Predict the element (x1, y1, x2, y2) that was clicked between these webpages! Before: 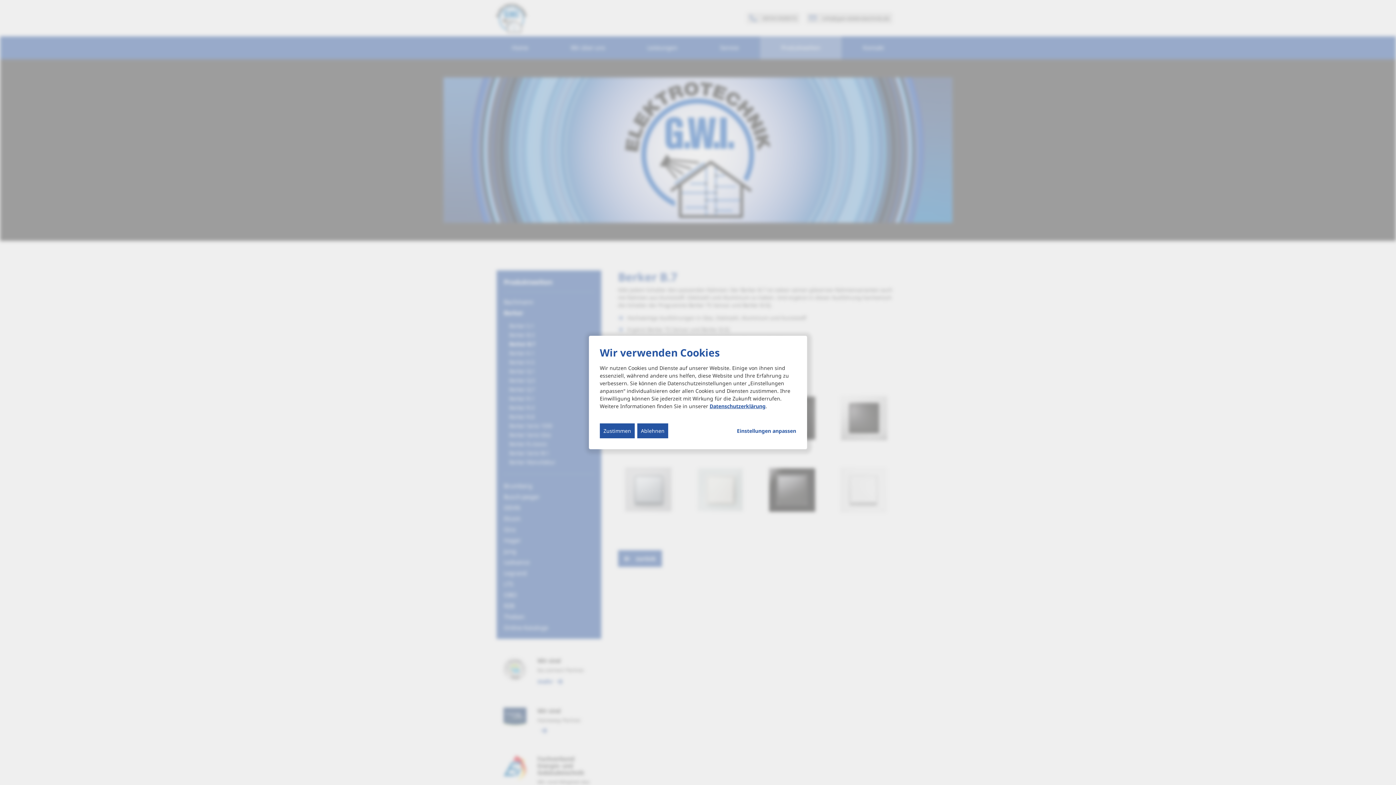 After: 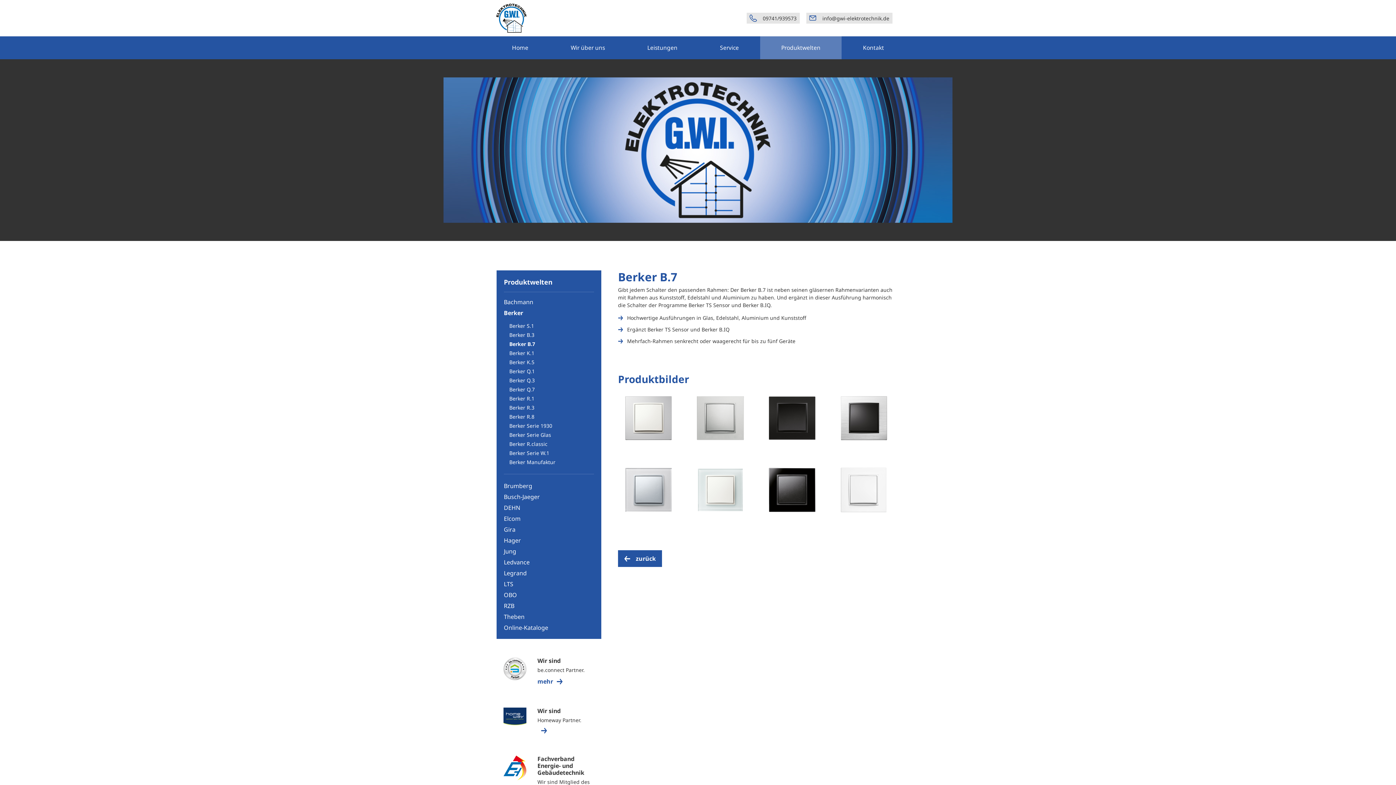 Action: bbox: (600, 423, 634, 438) label: Zustimmen